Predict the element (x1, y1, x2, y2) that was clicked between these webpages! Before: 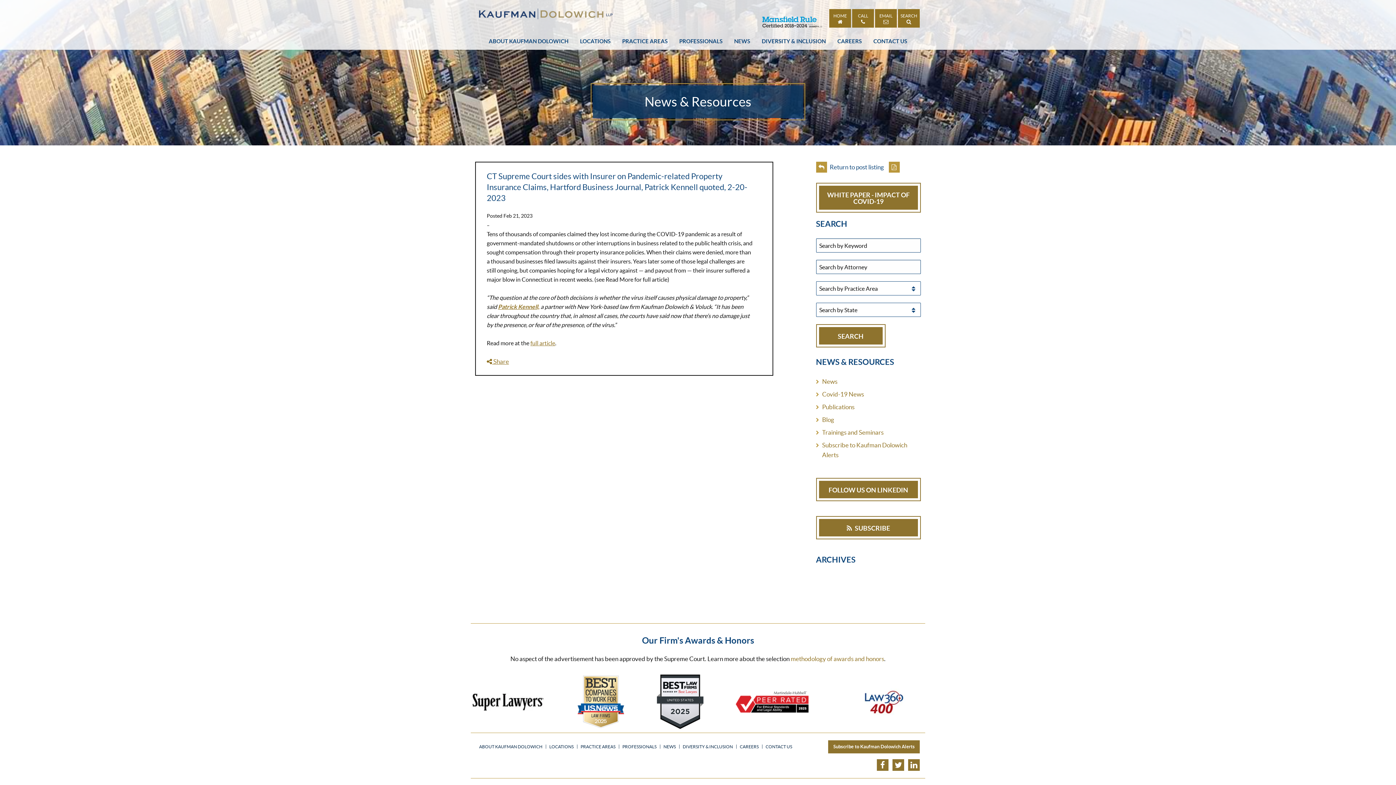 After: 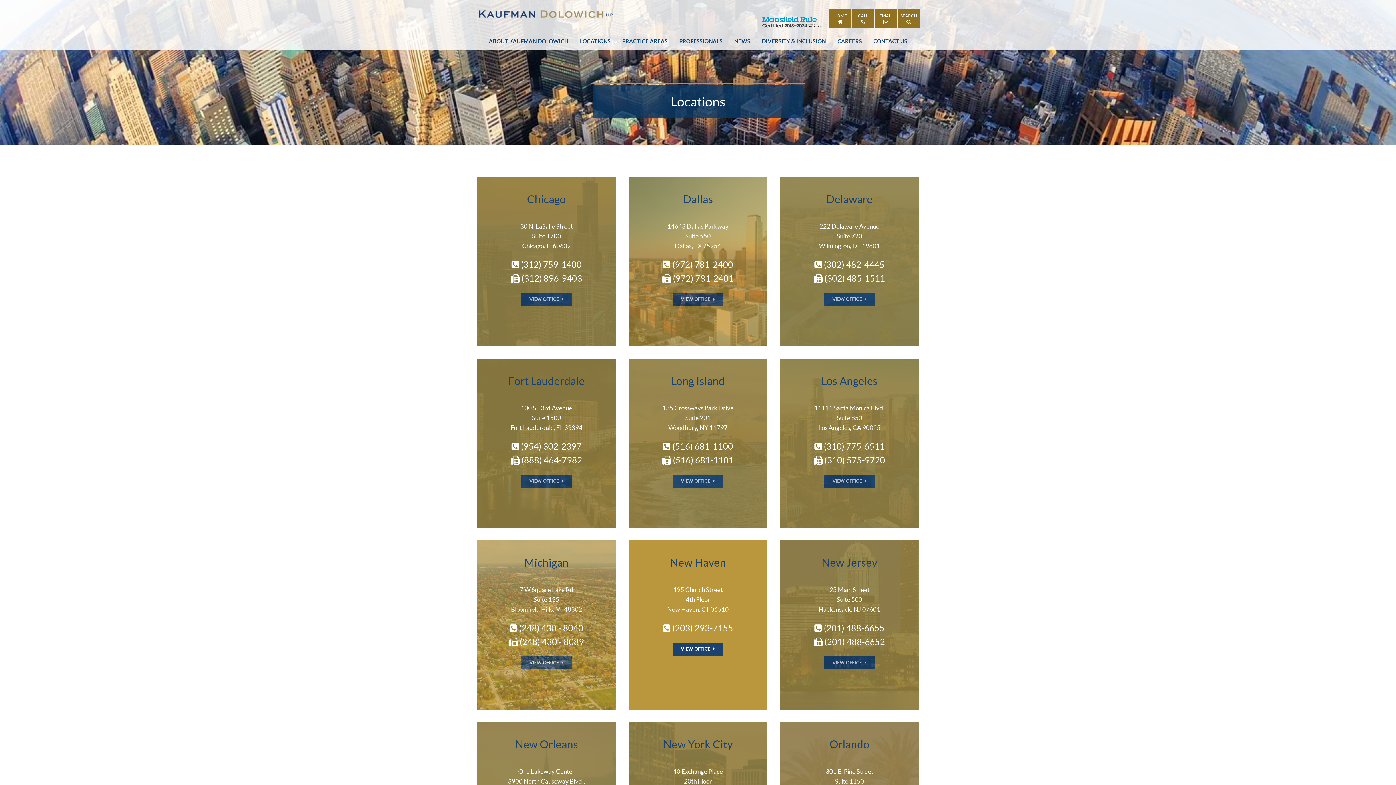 Action: label: LOCATIONS bbox: (574, 34, 616, 44)